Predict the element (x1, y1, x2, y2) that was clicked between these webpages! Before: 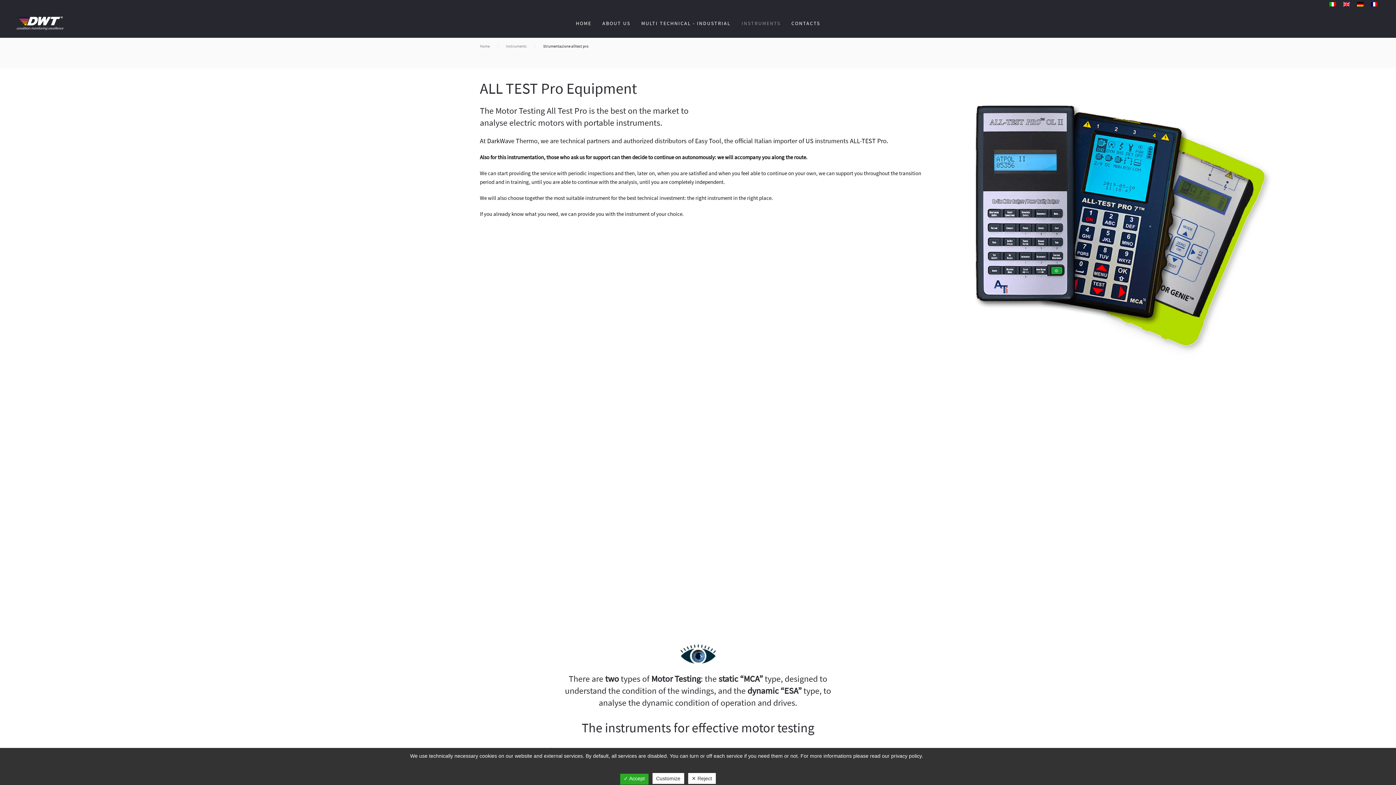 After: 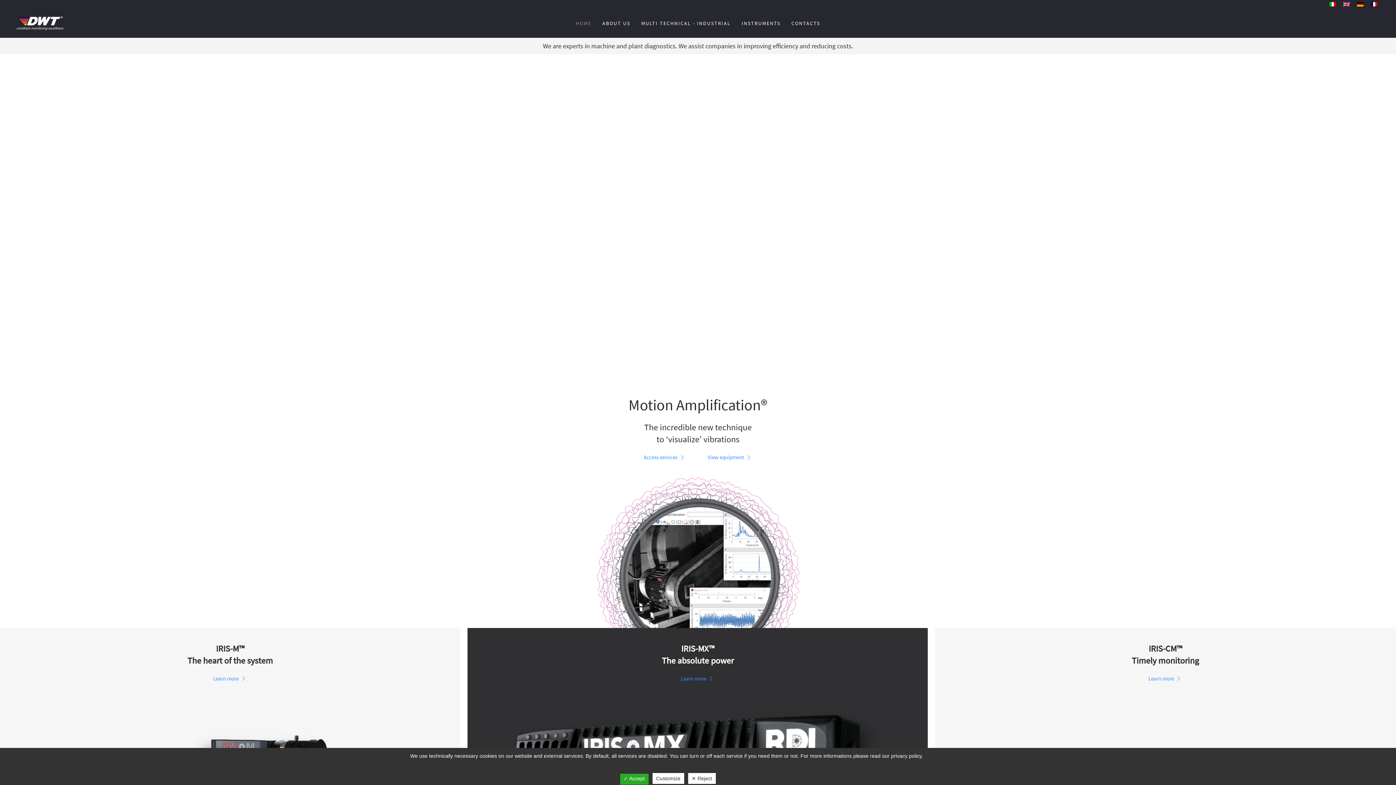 Action: label: HOME bbox: (570, 8, 597, 37)